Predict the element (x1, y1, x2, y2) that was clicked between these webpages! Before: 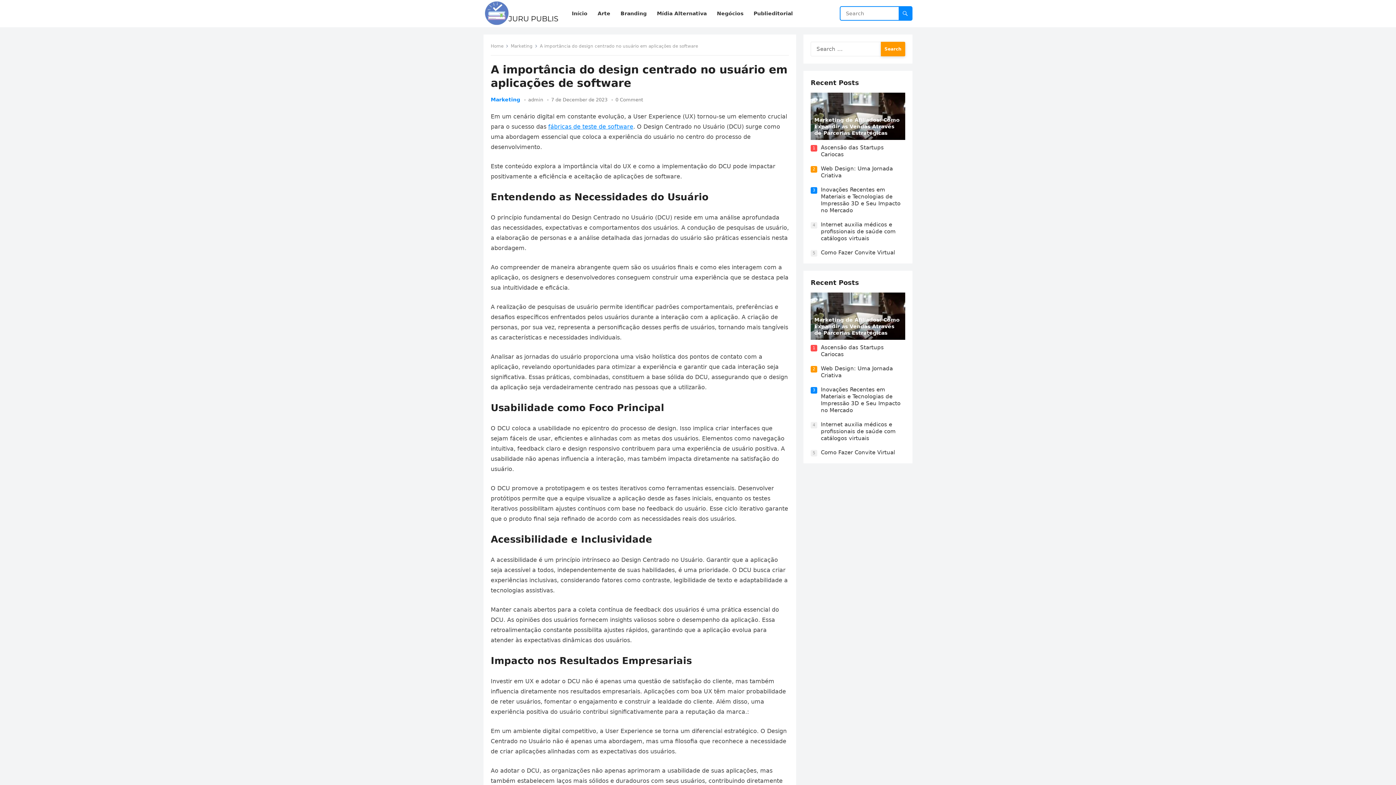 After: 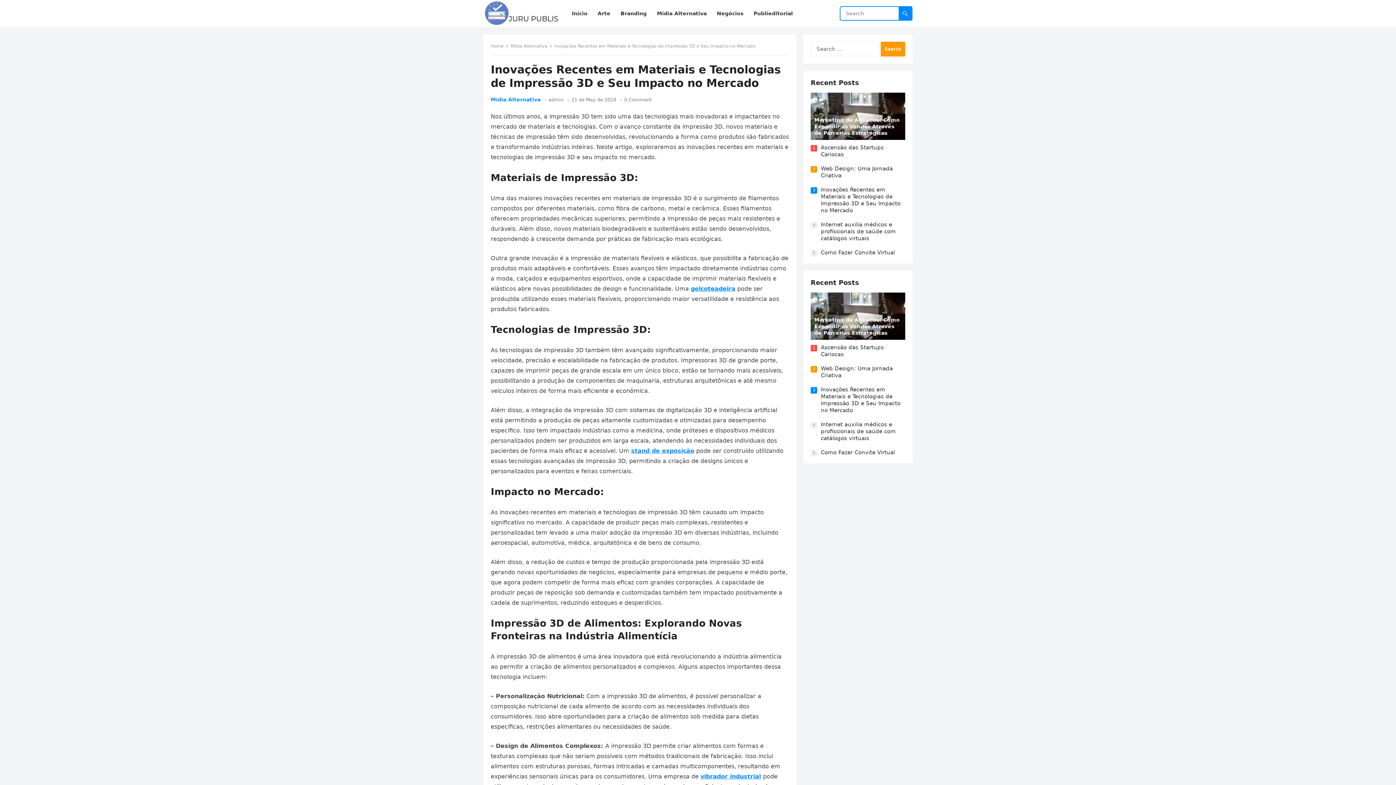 Action: label: Inovações Recentes em Materiais e Tecnologias de Impressão 3D e Seu Impacto no Mercado bbox: (821, 386, 900, 413)